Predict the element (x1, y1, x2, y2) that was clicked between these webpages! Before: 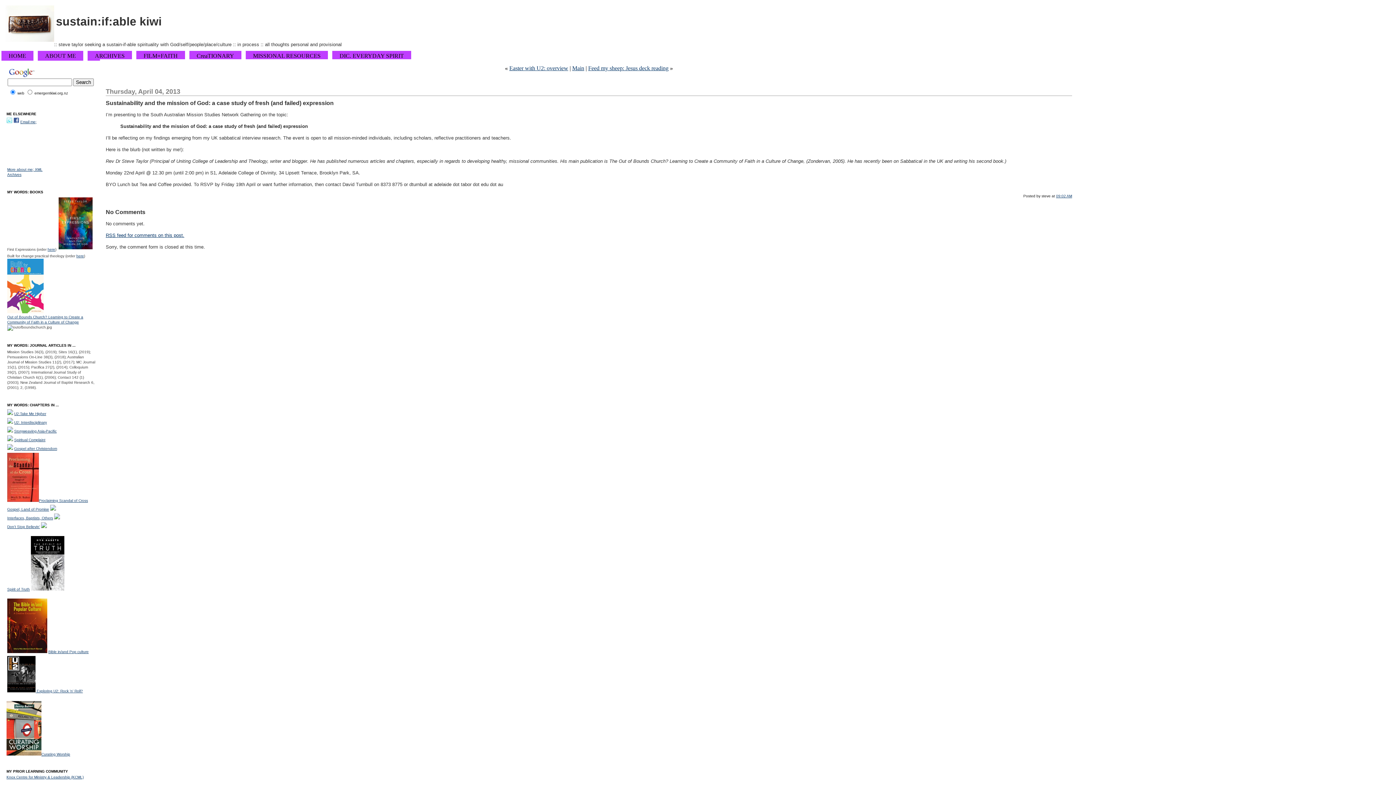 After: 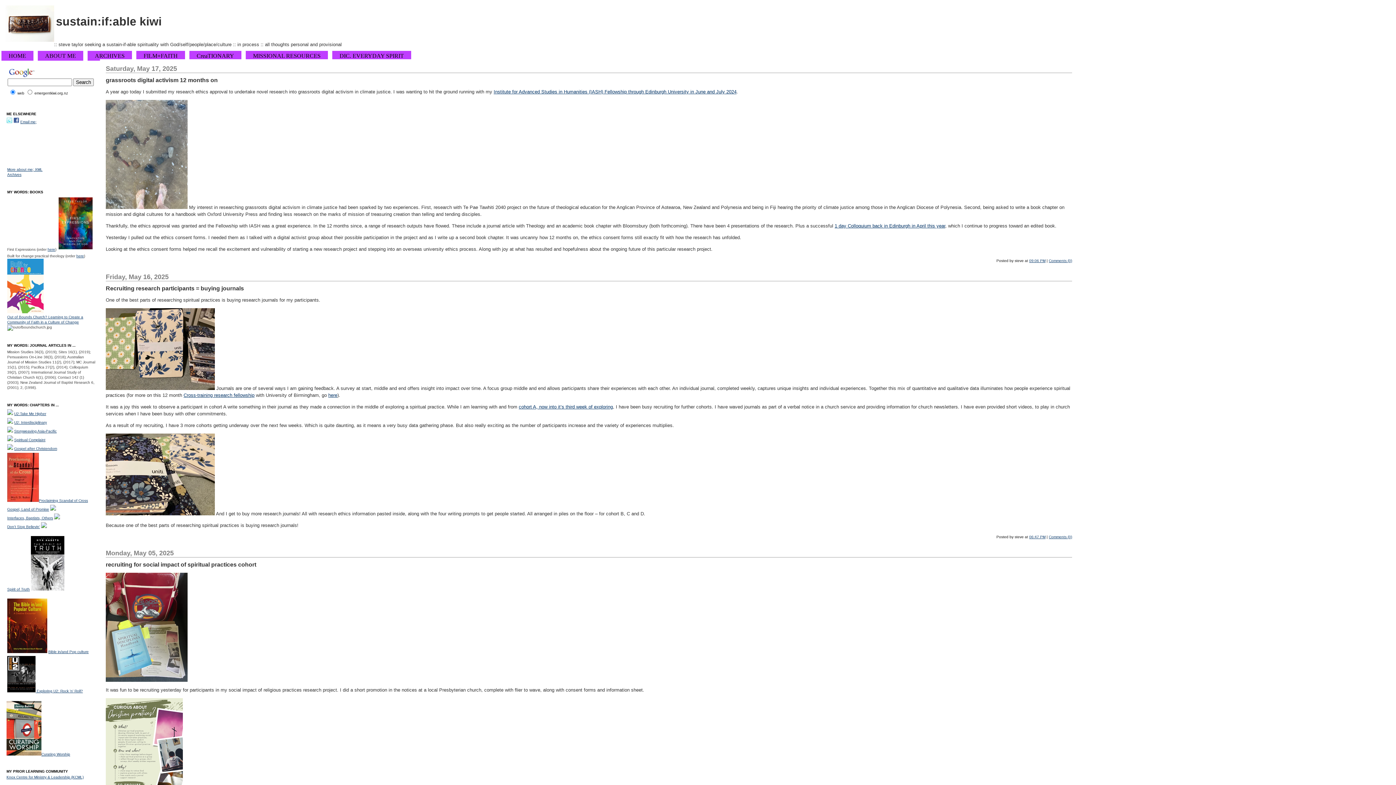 Action: bbox: (56, 14, 161, 27) label: sustain:if:able kiwi